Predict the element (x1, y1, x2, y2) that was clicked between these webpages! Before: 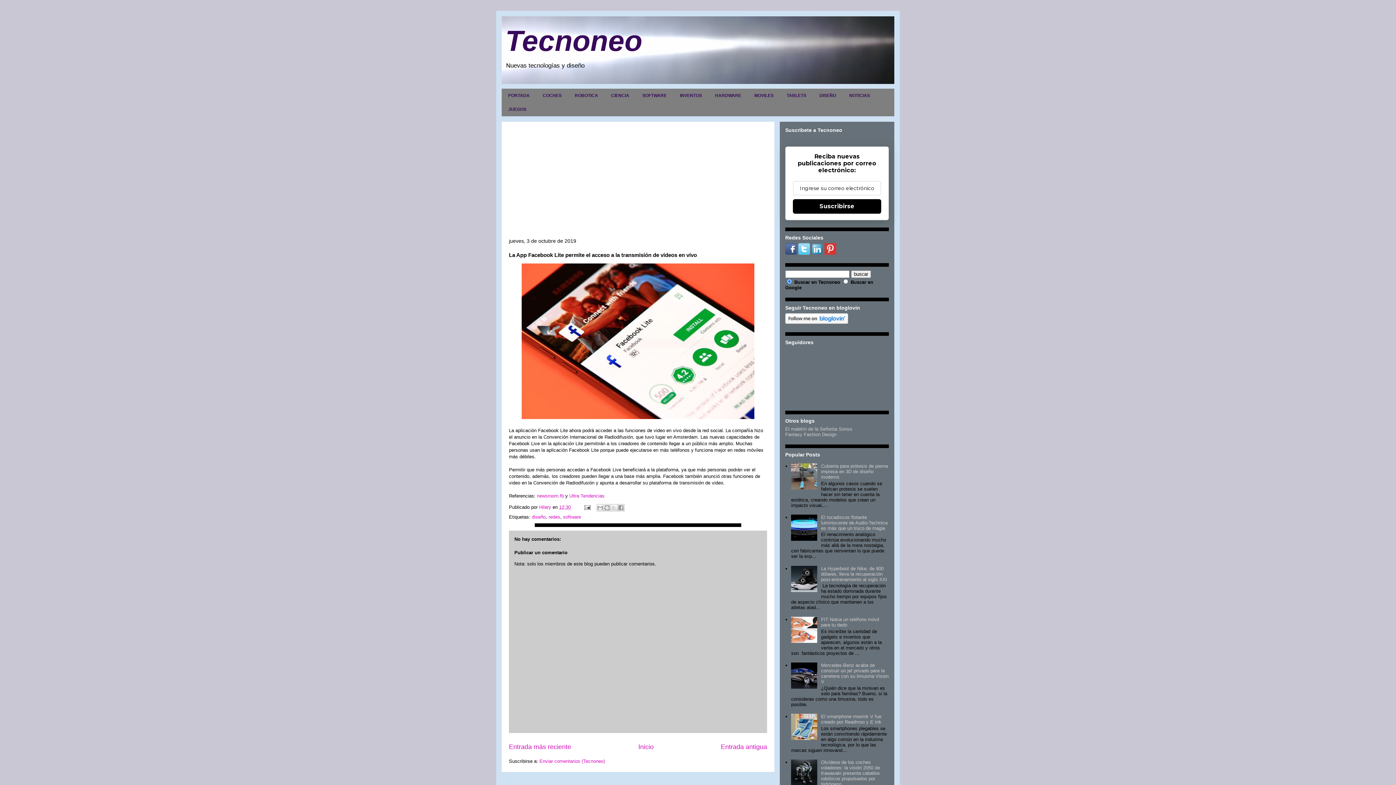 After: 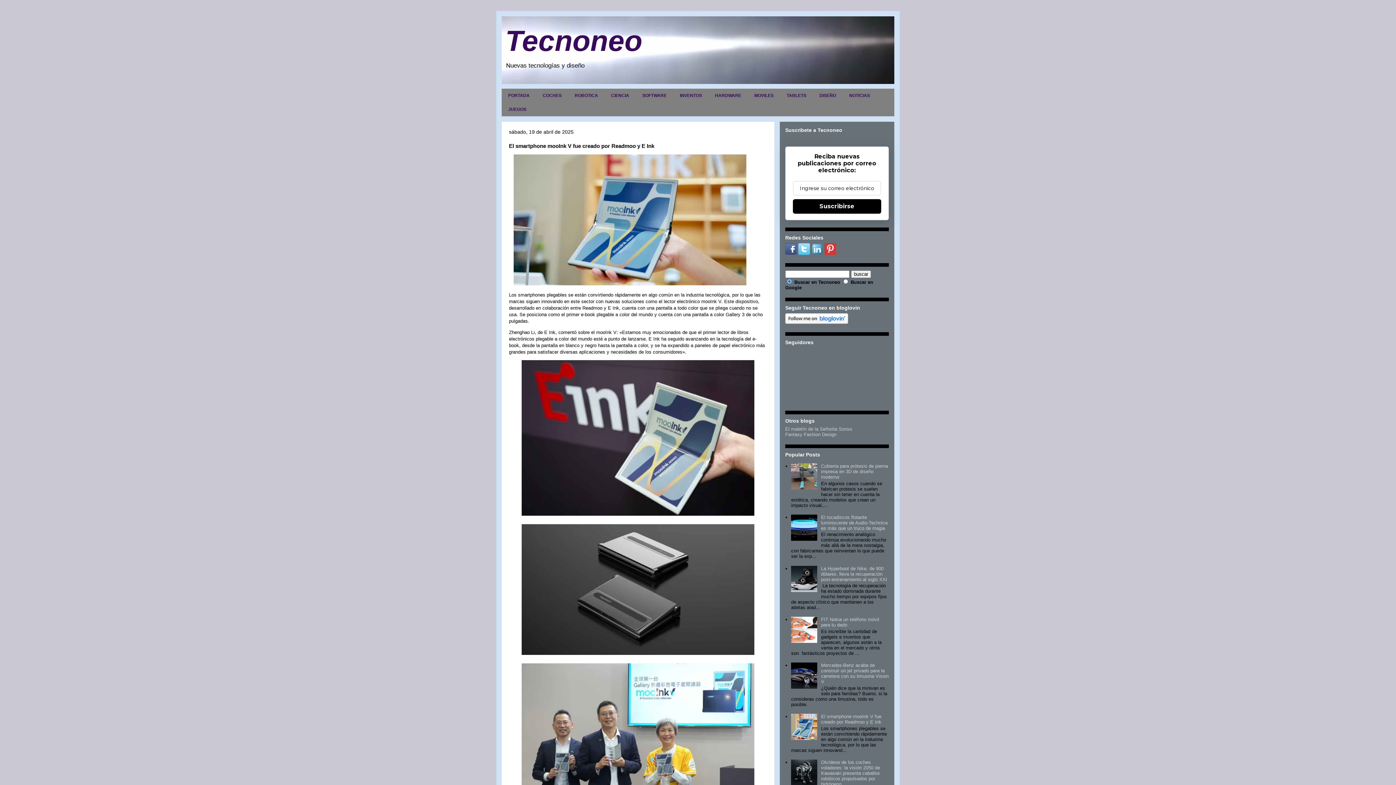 Action: label: El smartphone mooInk V fue creado por Readmoo y E Ink bbox: (821, 714, 881, 725)